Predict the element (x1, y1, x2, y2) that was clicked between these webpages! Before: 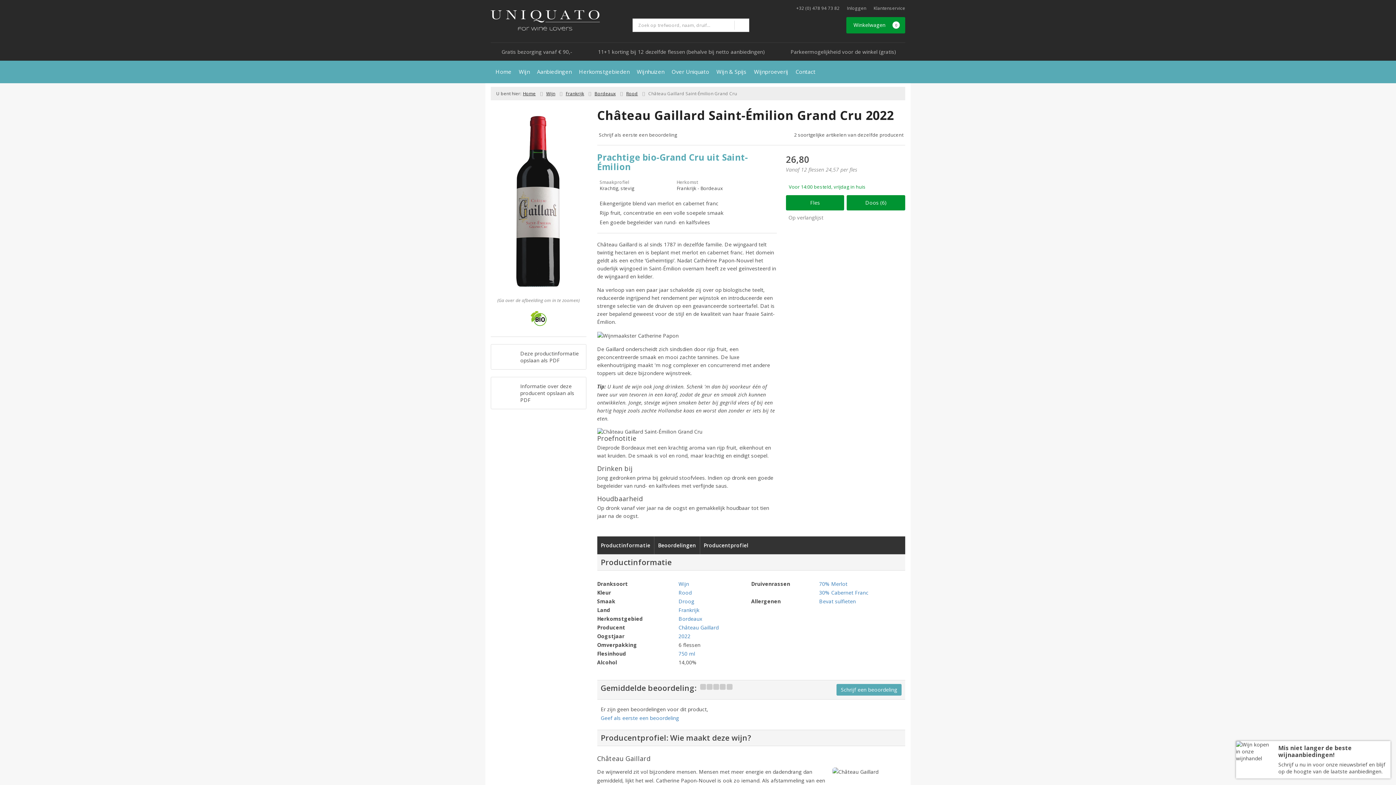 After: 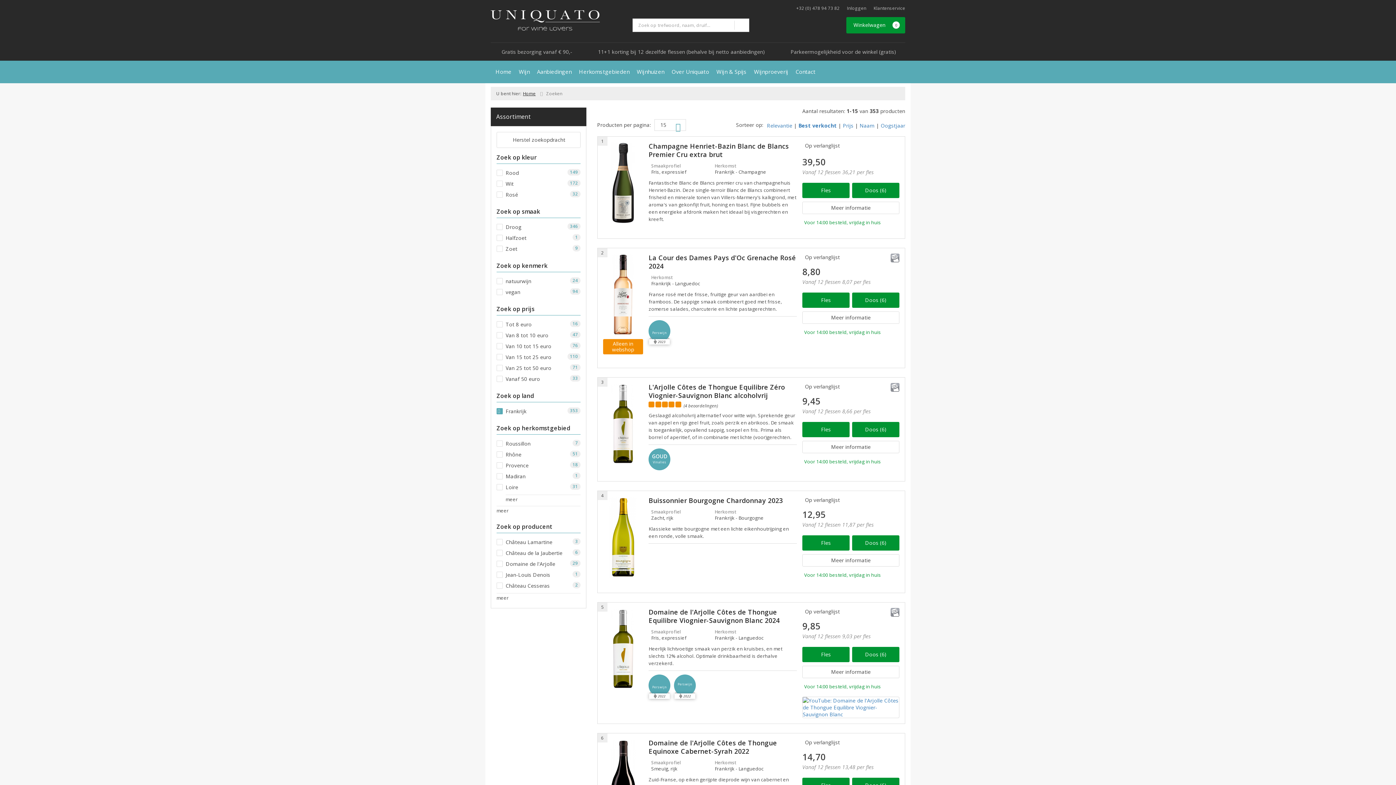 Action: label: Frankrijk bbox: (565, 90, 584, 96)